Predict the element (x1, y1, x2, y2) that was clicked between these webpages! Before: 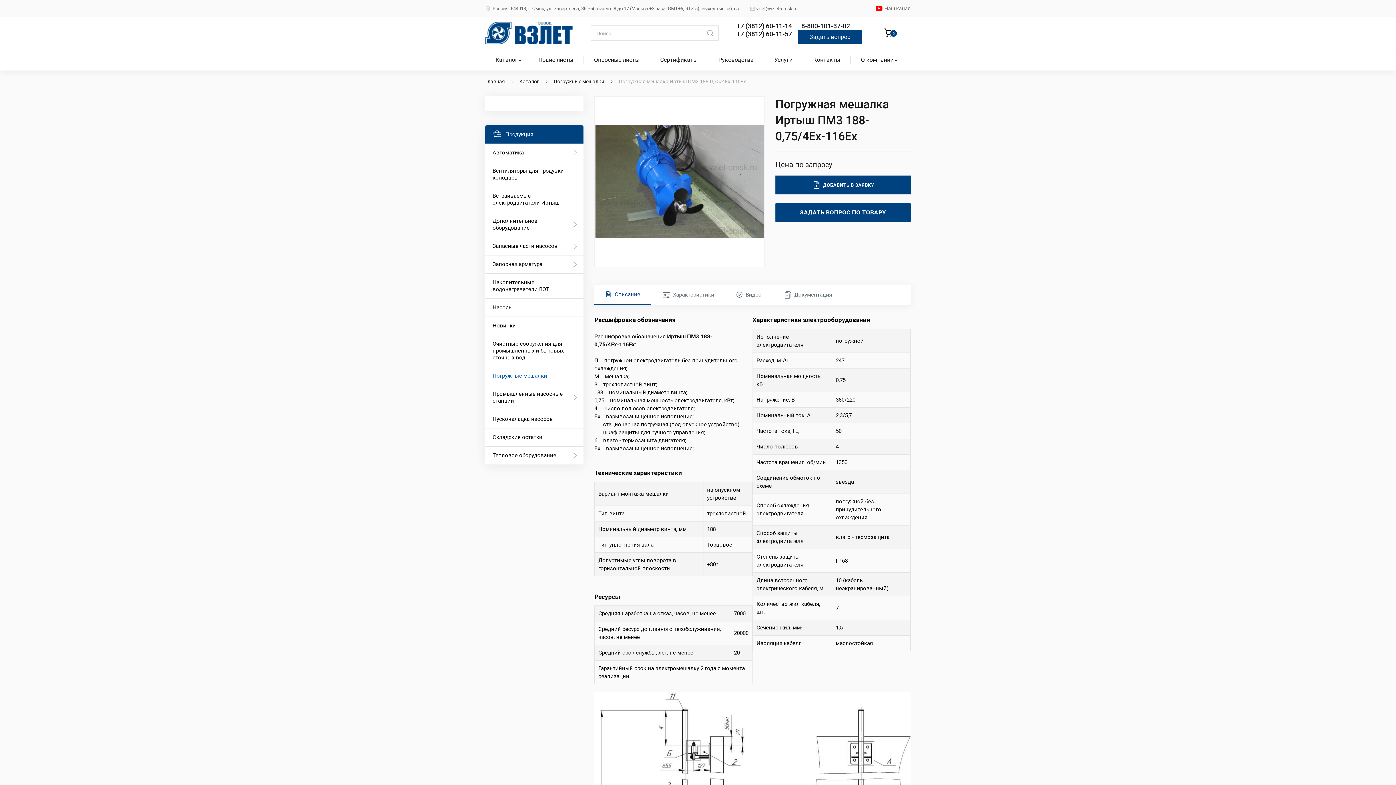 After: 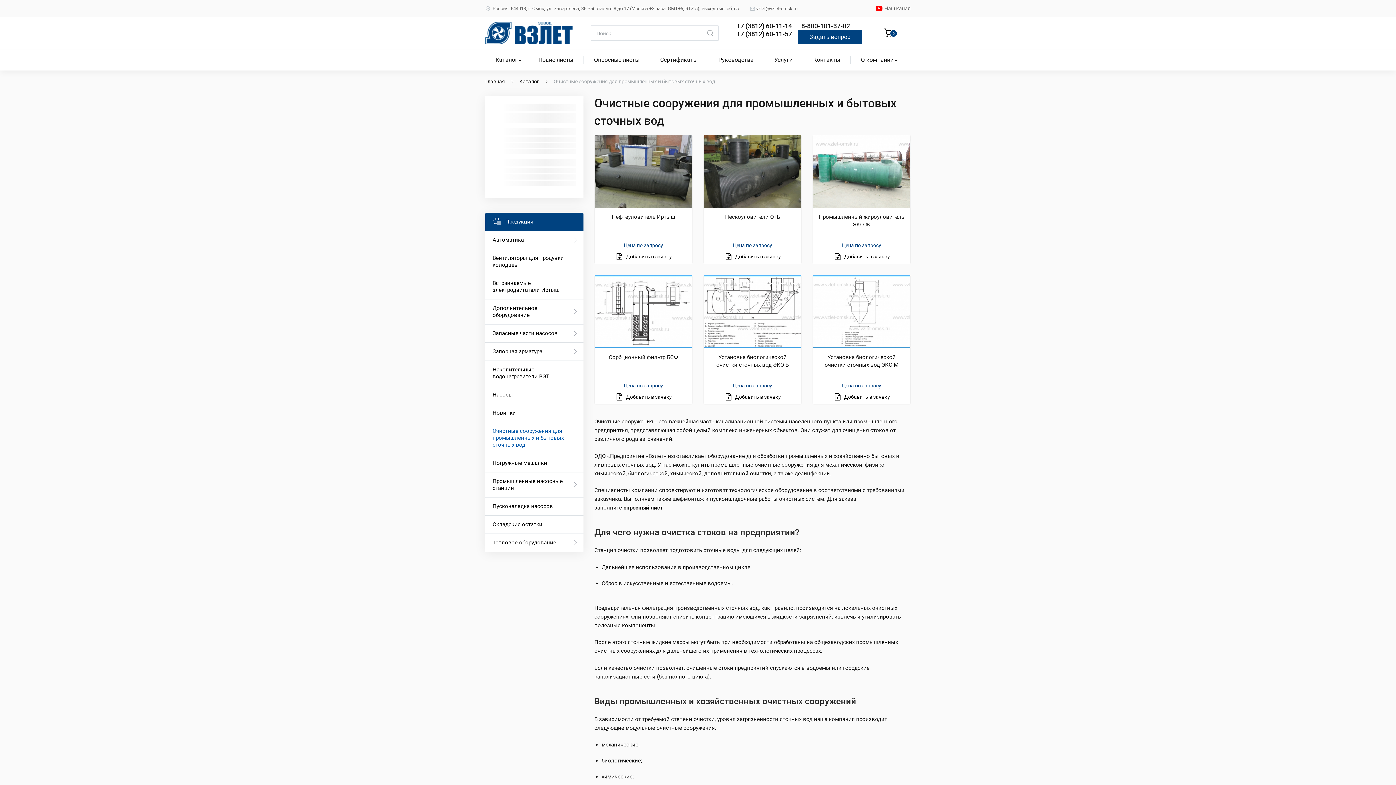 Action: bbox: (485, 334, 583, 366) label: Очистные сооружения для промышленных и бытовых сточных вод